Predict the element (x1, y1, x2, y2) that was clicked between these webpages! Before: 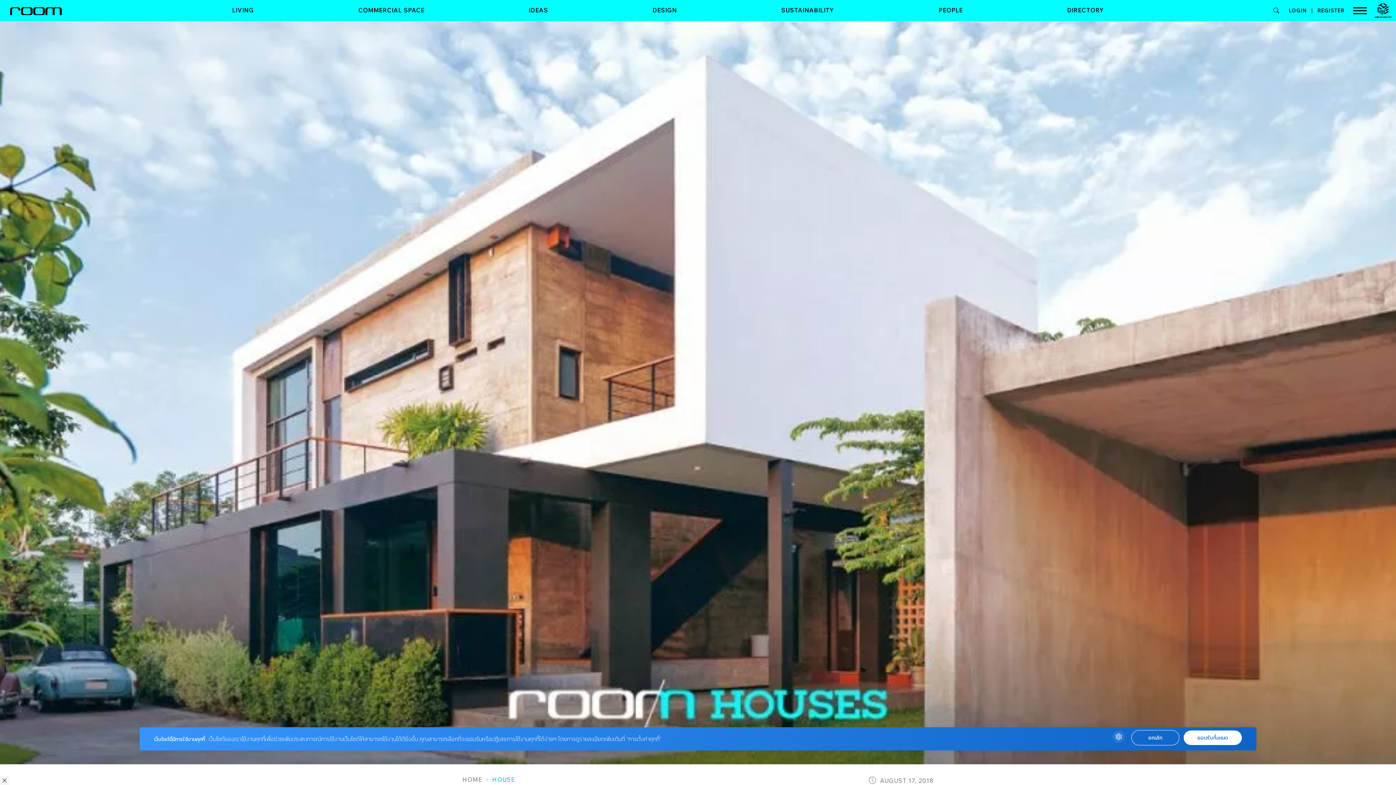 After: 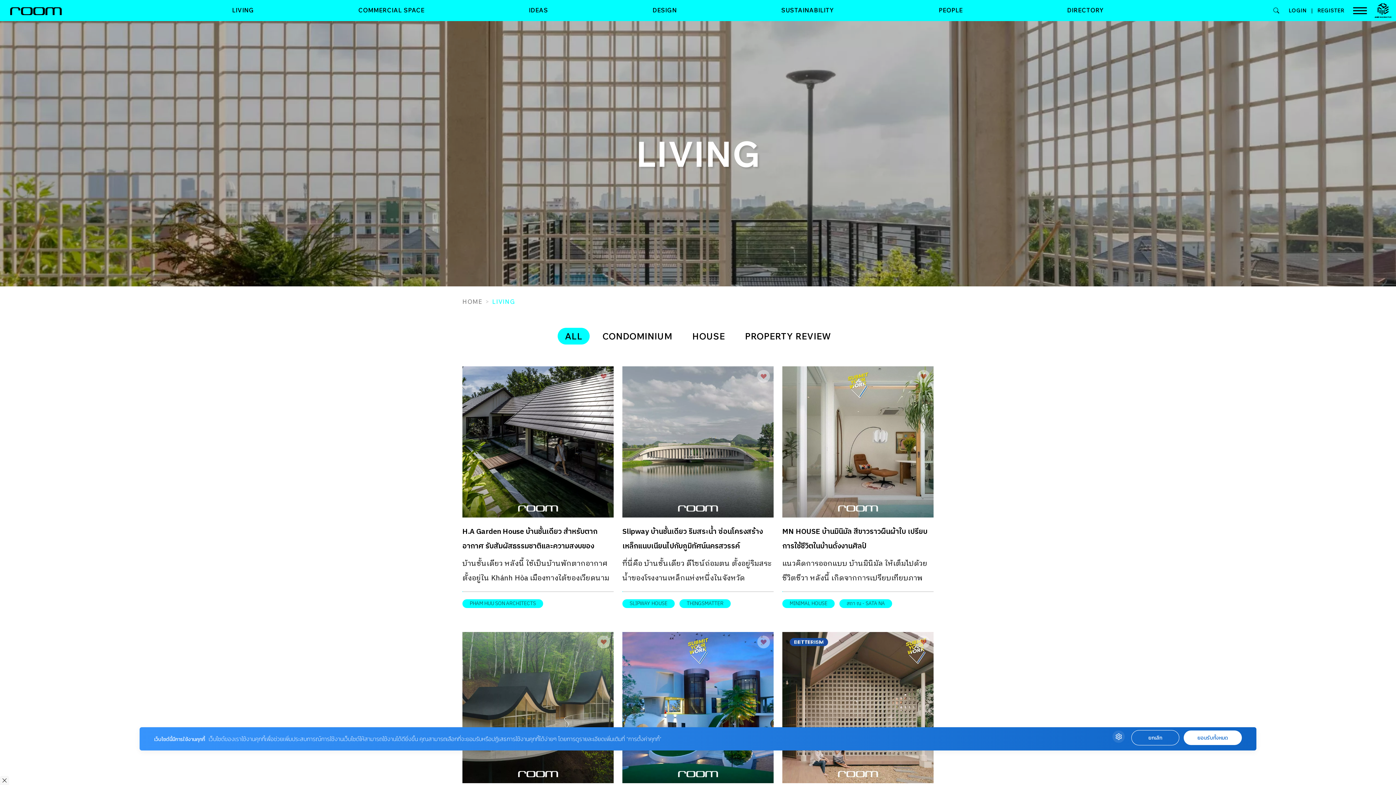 Action: bbox: (232, 2, 253, 18) label: LIVING